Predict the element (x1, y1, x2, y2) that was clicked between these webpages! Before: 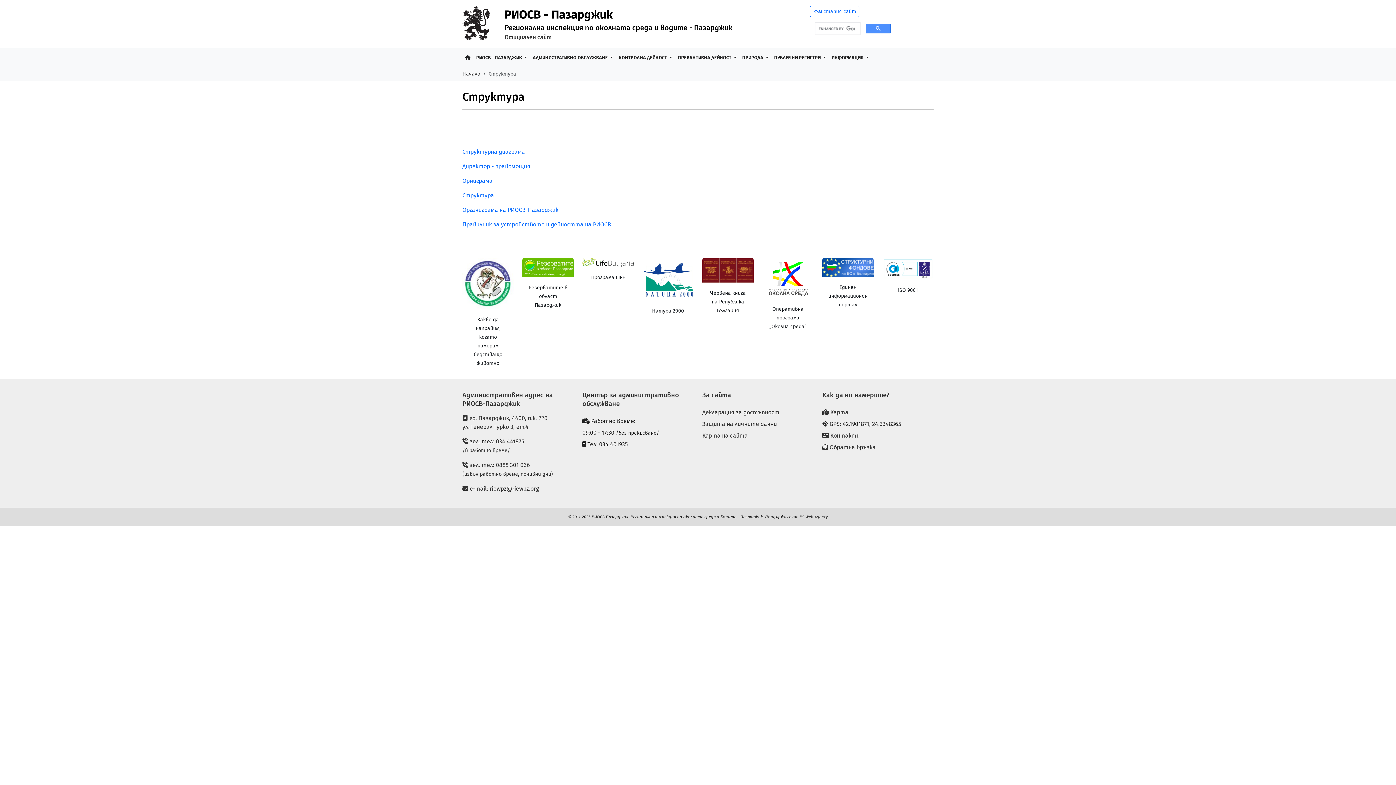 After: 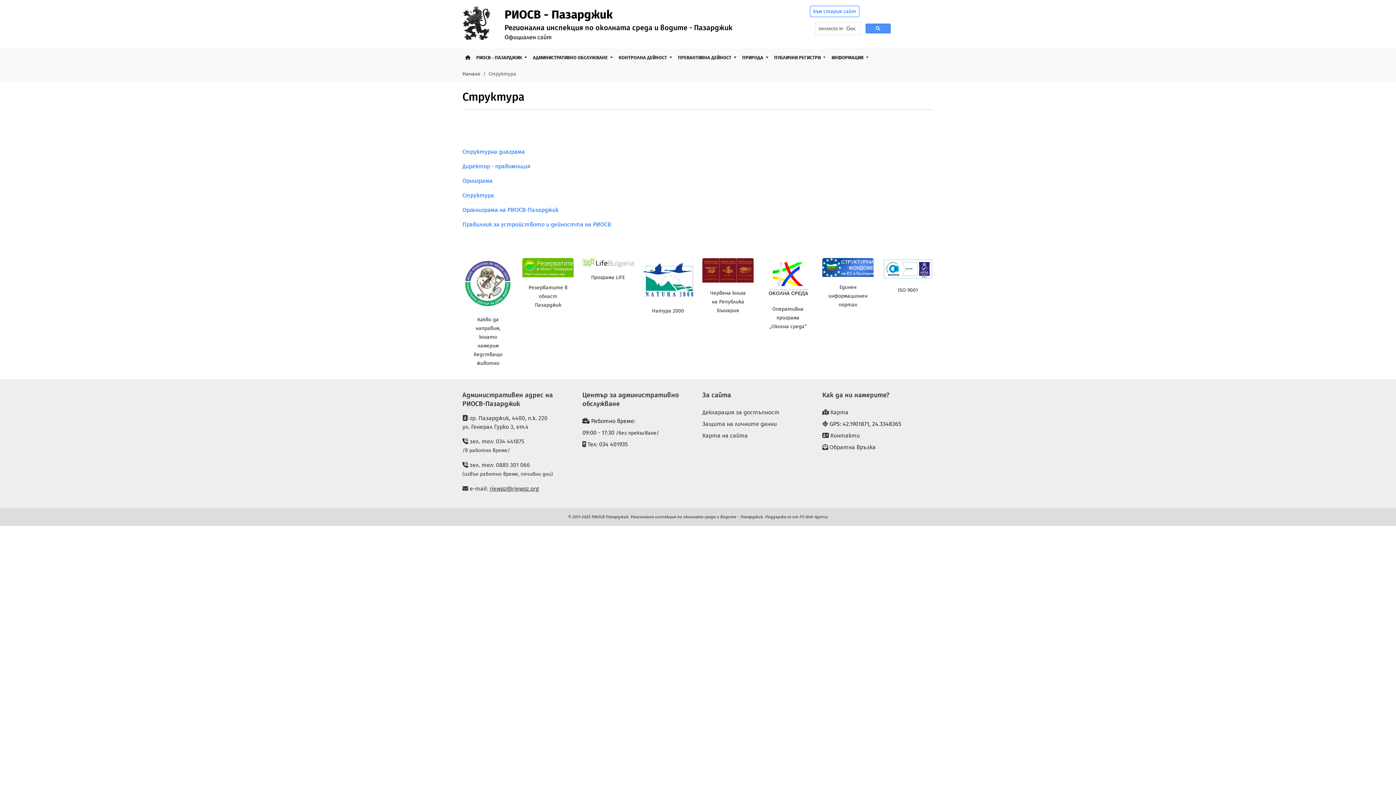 Action: label: riewpz@riewpz.org bbox: (489, 485, 538, 492)